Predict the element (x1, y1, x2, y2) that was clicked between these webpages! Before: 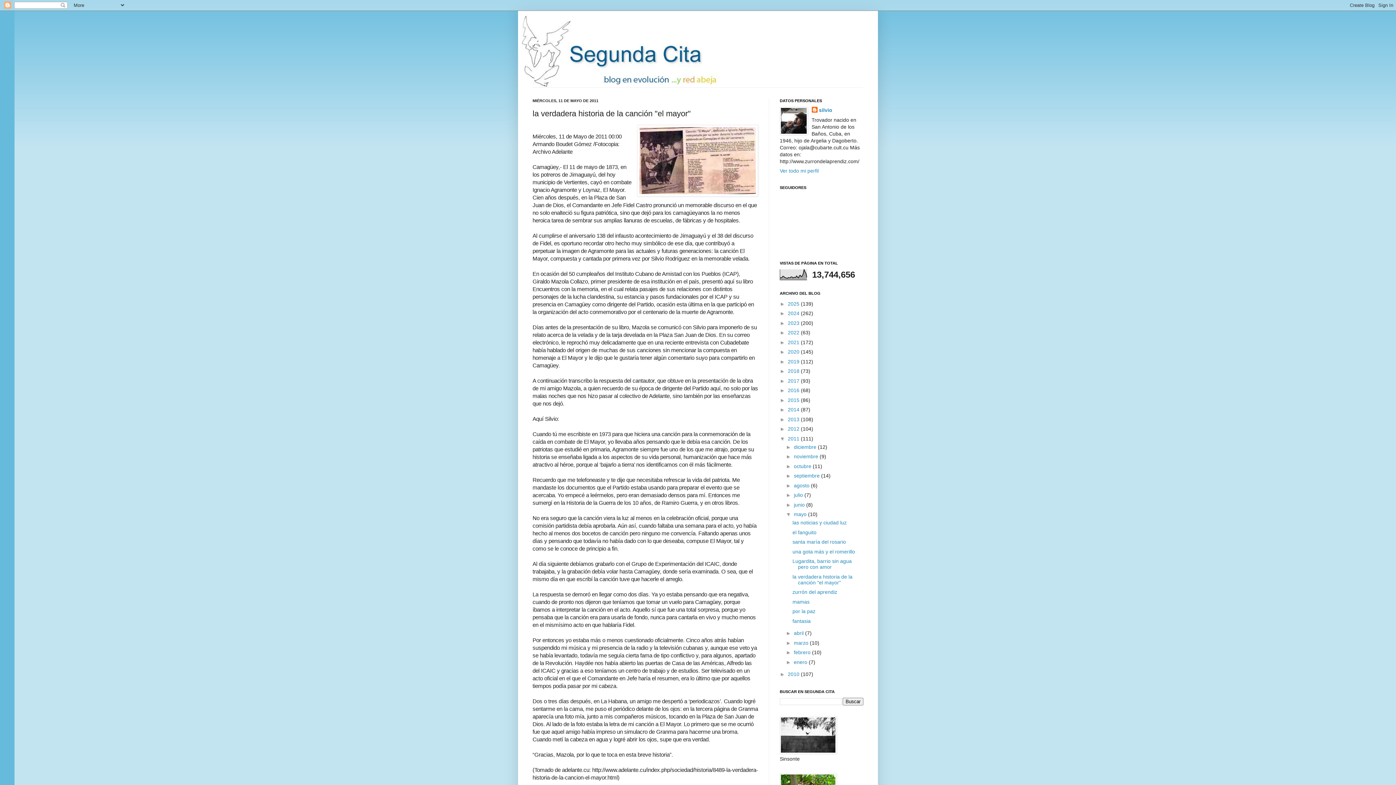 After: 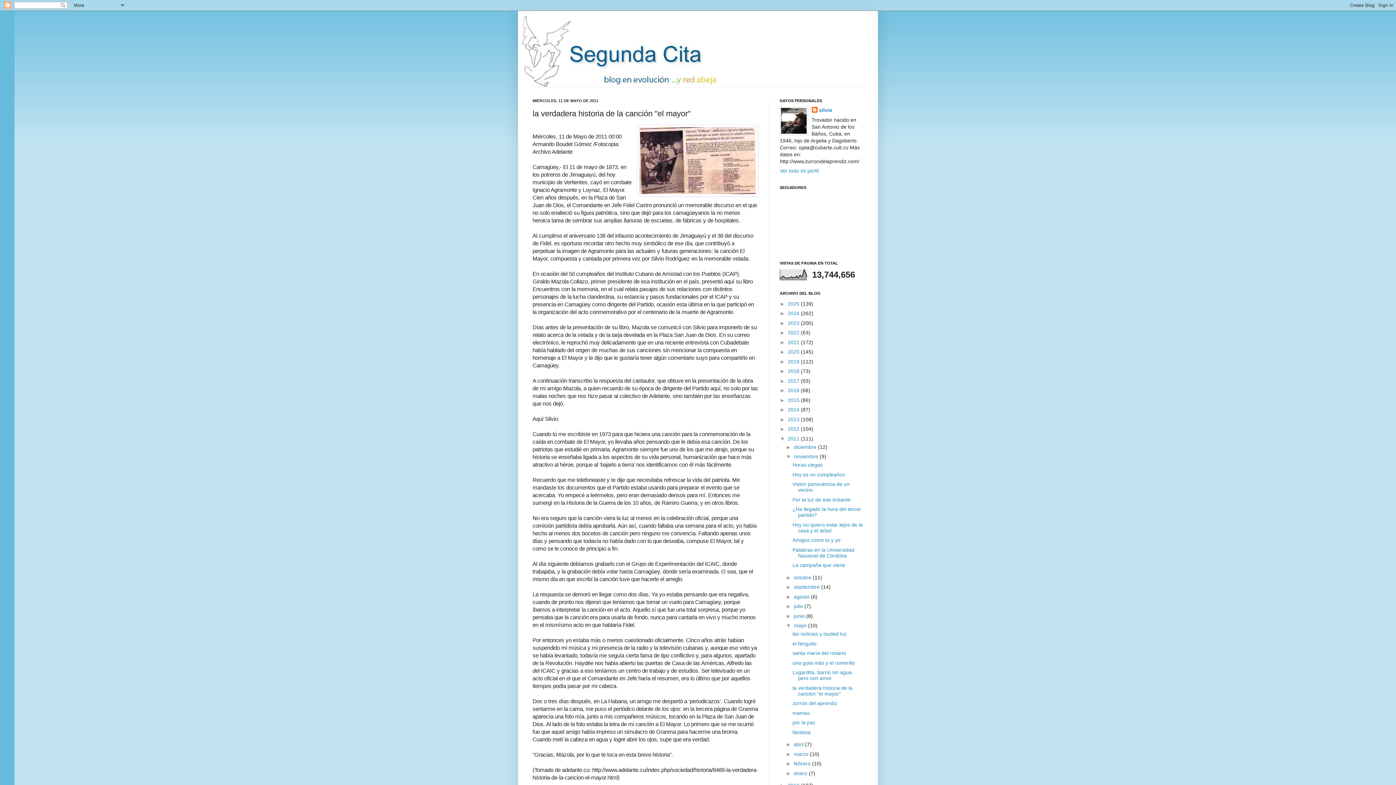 Action: bbox: (786, 453, 794, 459) label: ►  